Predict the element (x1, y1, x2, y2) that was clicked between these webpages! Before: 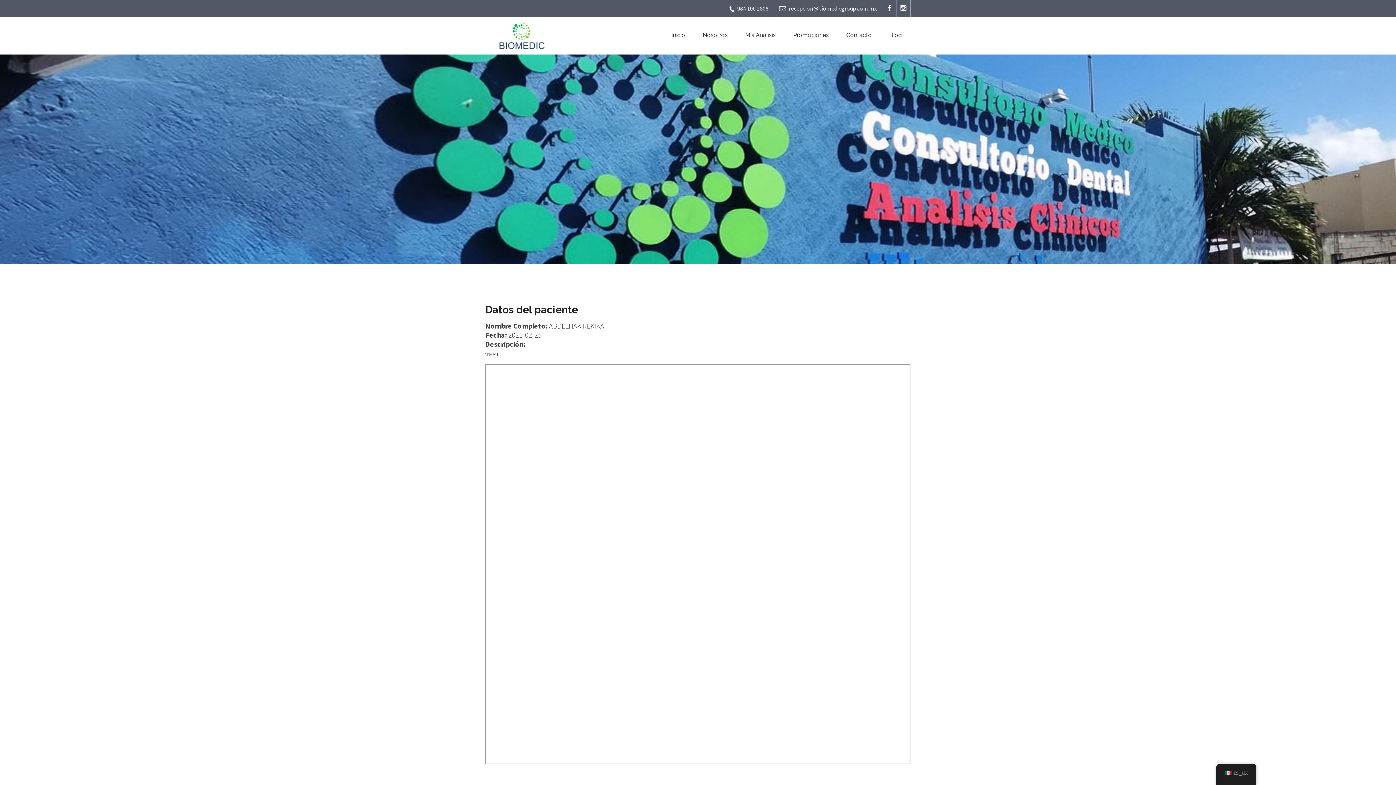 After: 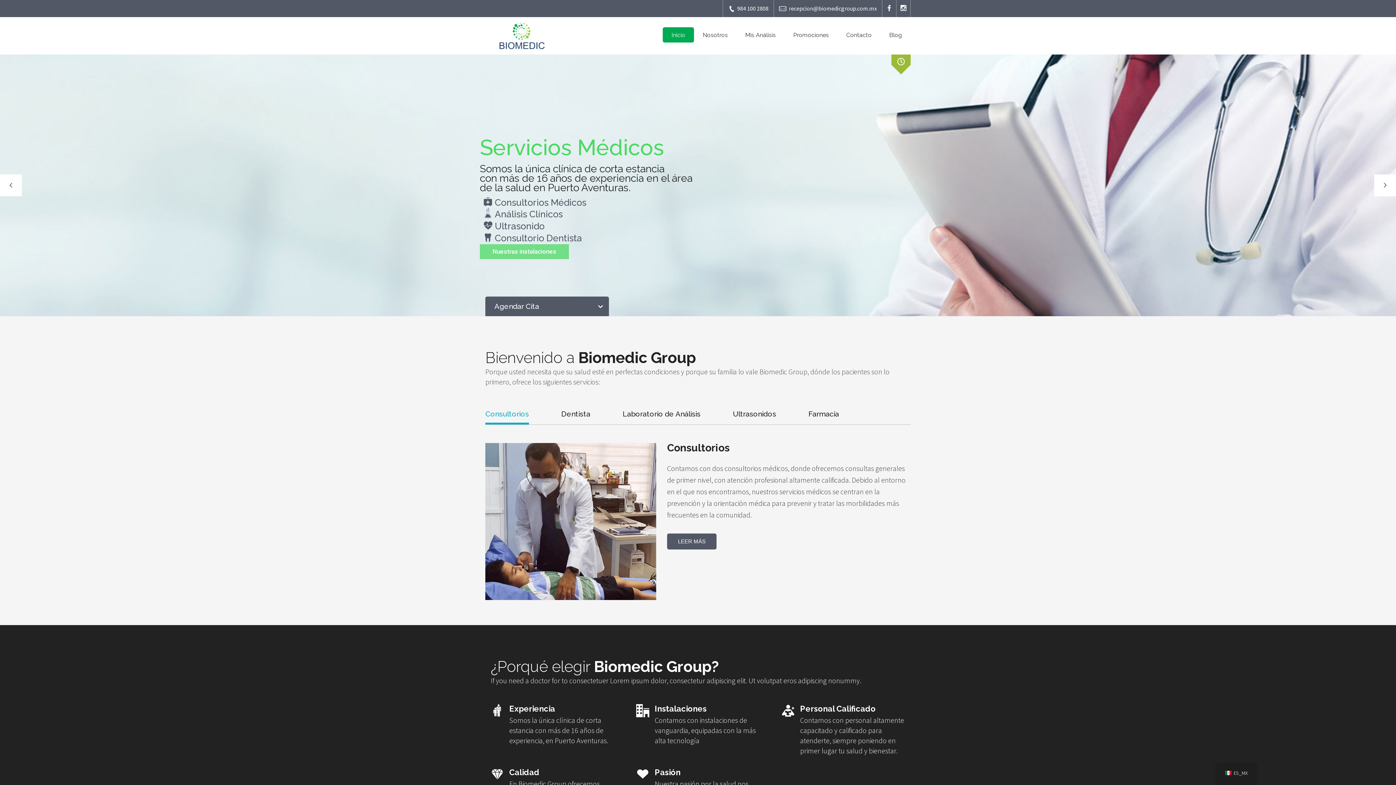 Action: bbox: (485, 31, 558, 38)